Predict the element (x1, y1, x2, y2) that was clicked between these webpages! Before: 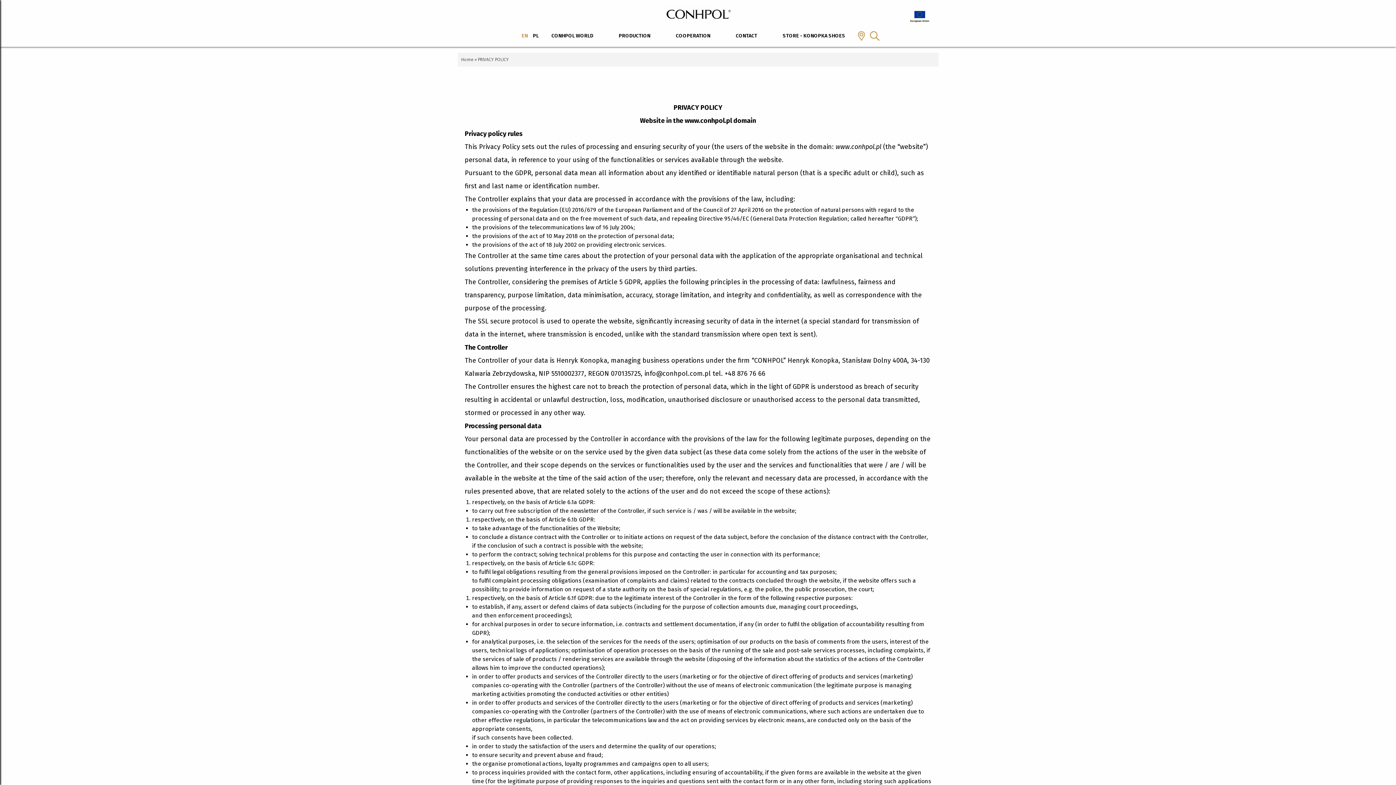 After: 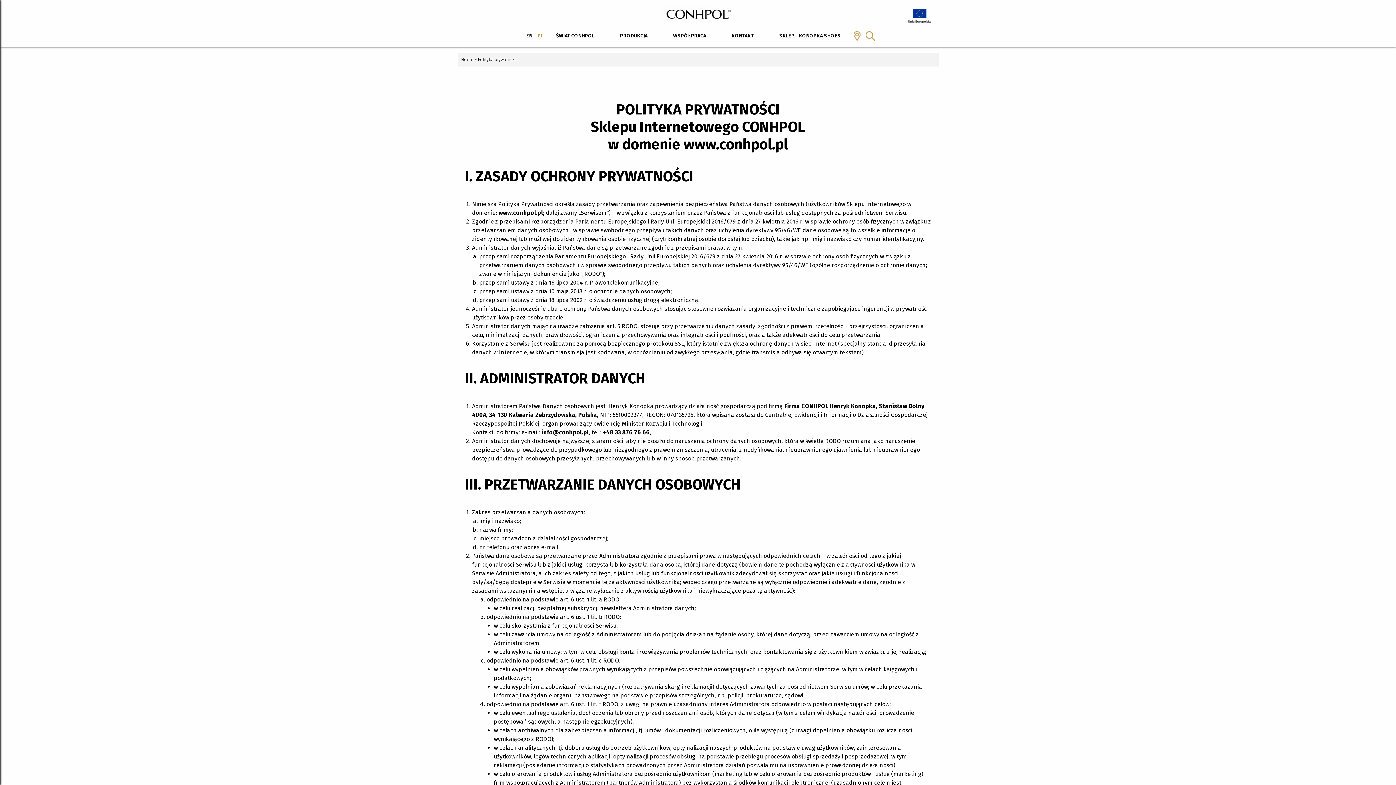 Action: bbox: (533, 26, 538, 45) label: PL